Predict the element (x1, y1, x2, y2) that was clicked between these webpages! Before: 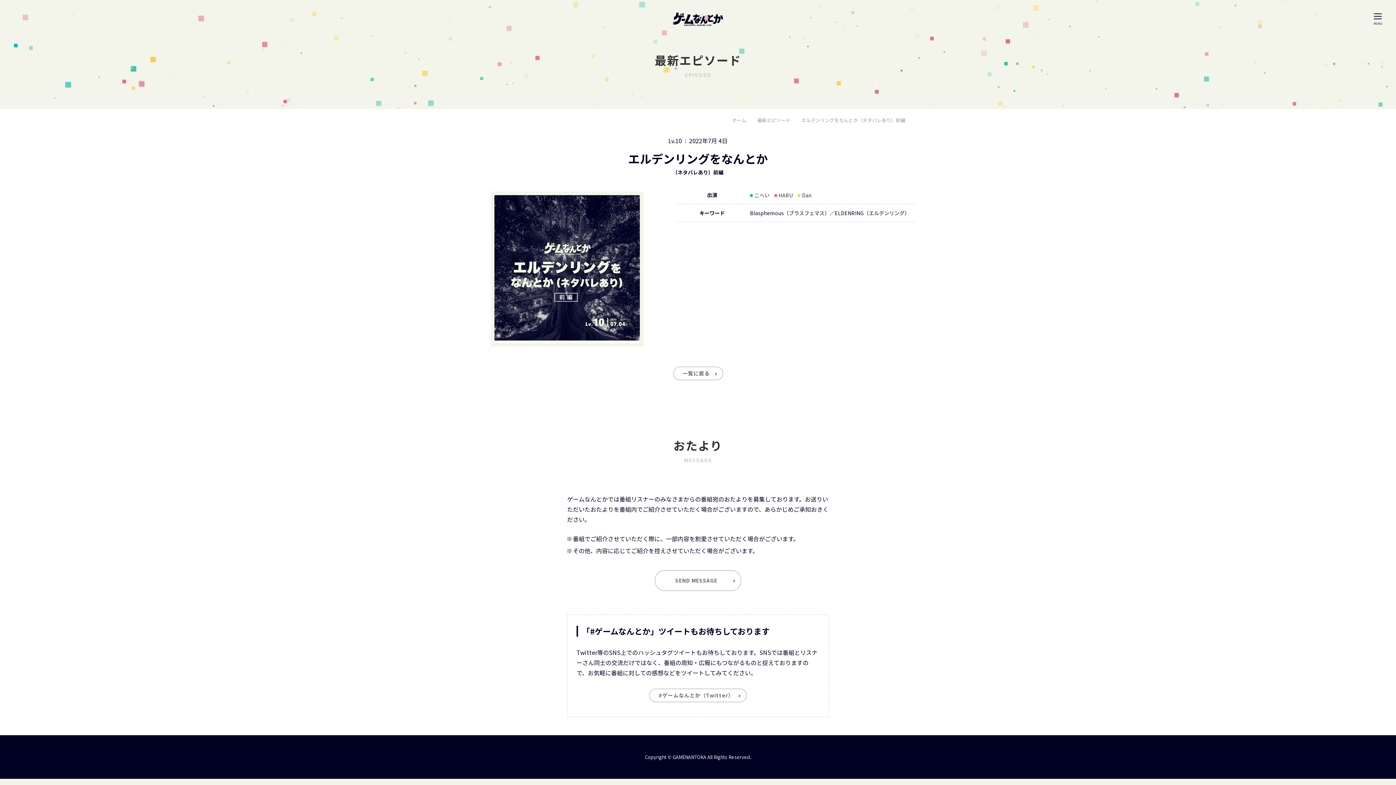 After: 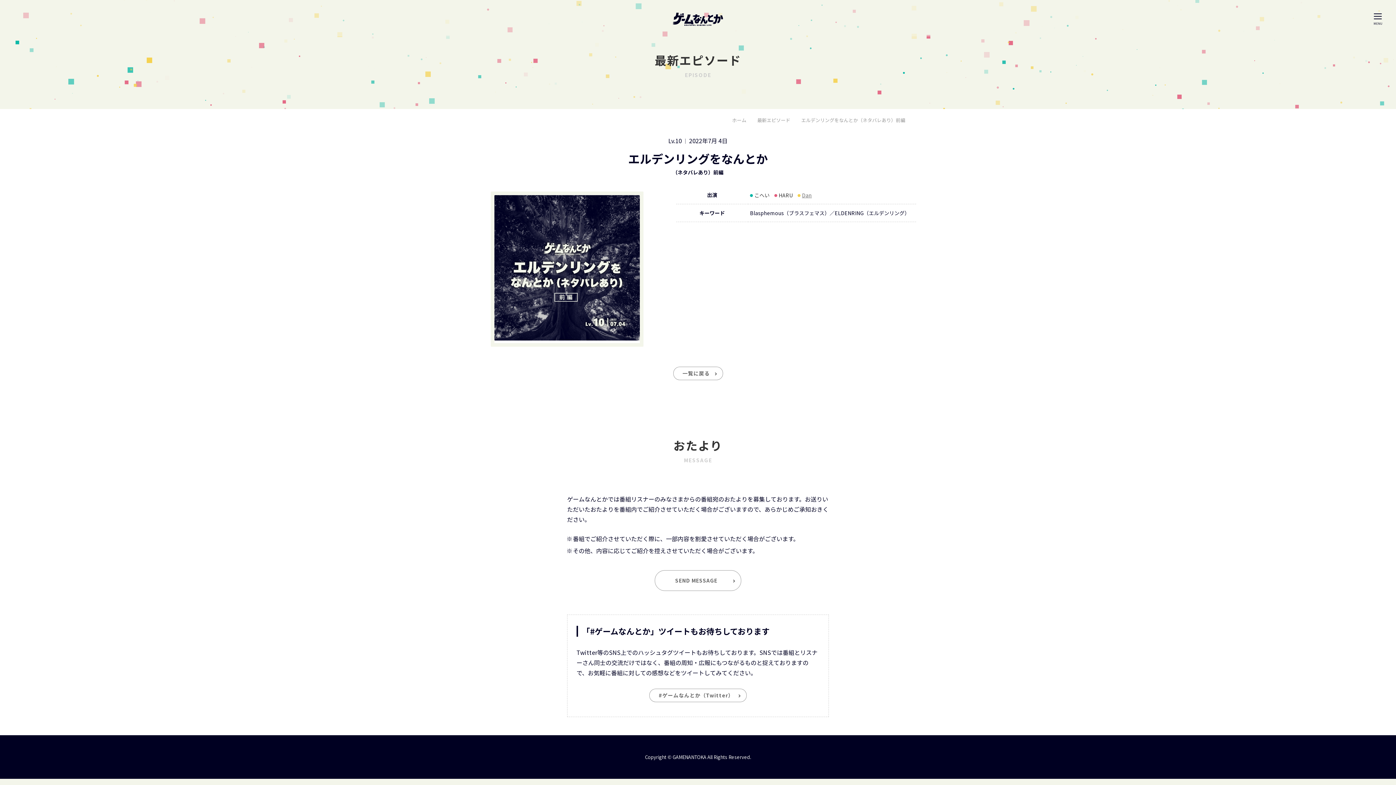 Action: label: Dan bbox: (802, 191, 812, 198)